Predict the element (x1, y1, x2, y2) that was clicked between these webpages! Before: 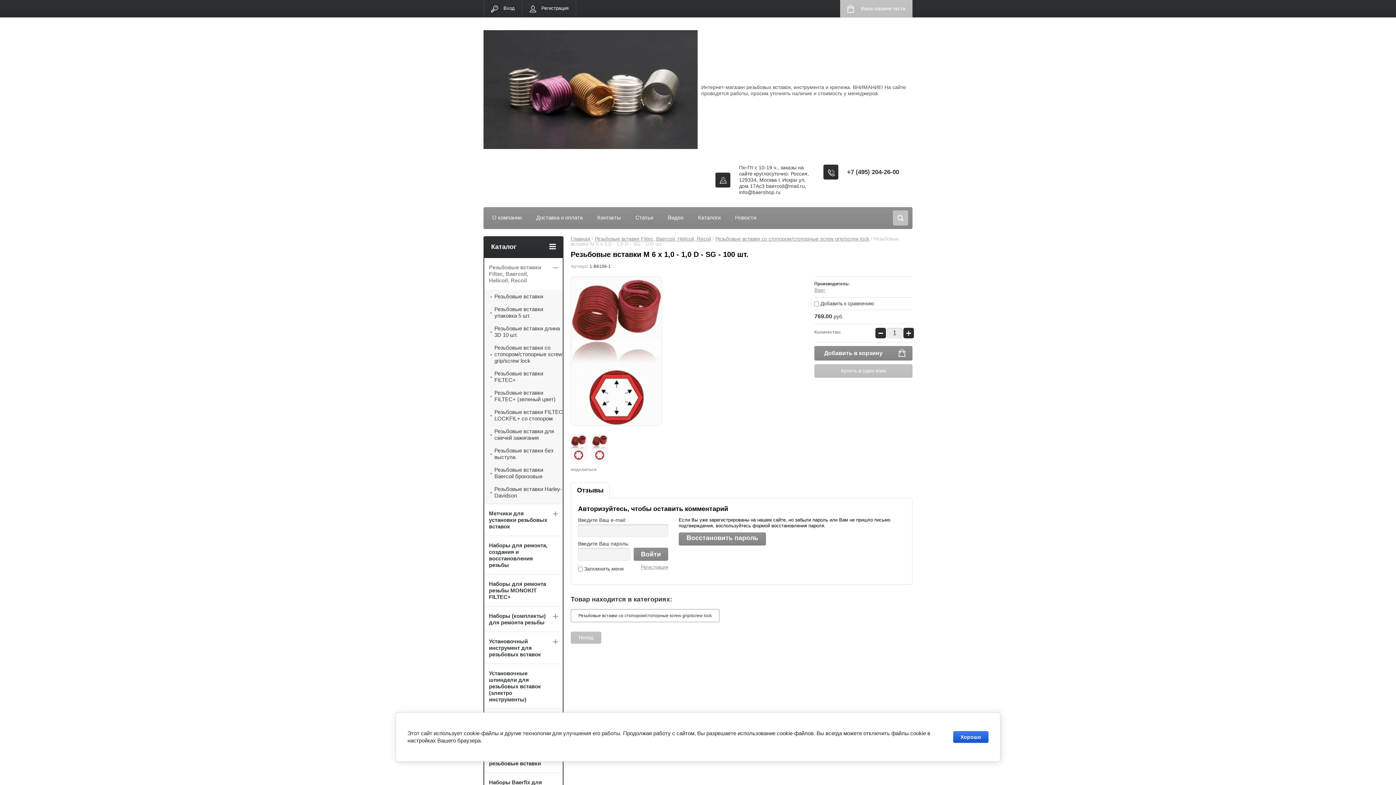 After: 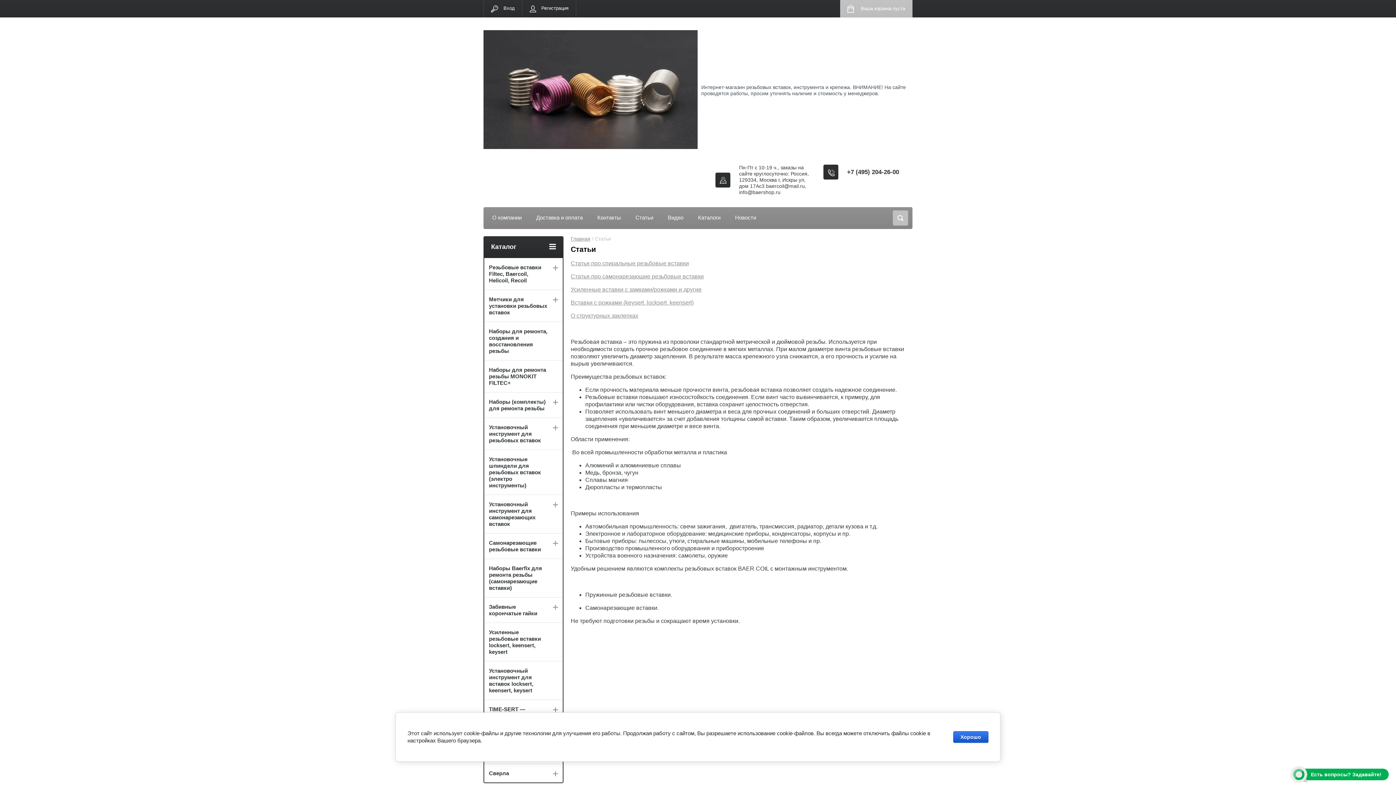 Action: bbox: (635, 214, 653, 221) label: Статьи